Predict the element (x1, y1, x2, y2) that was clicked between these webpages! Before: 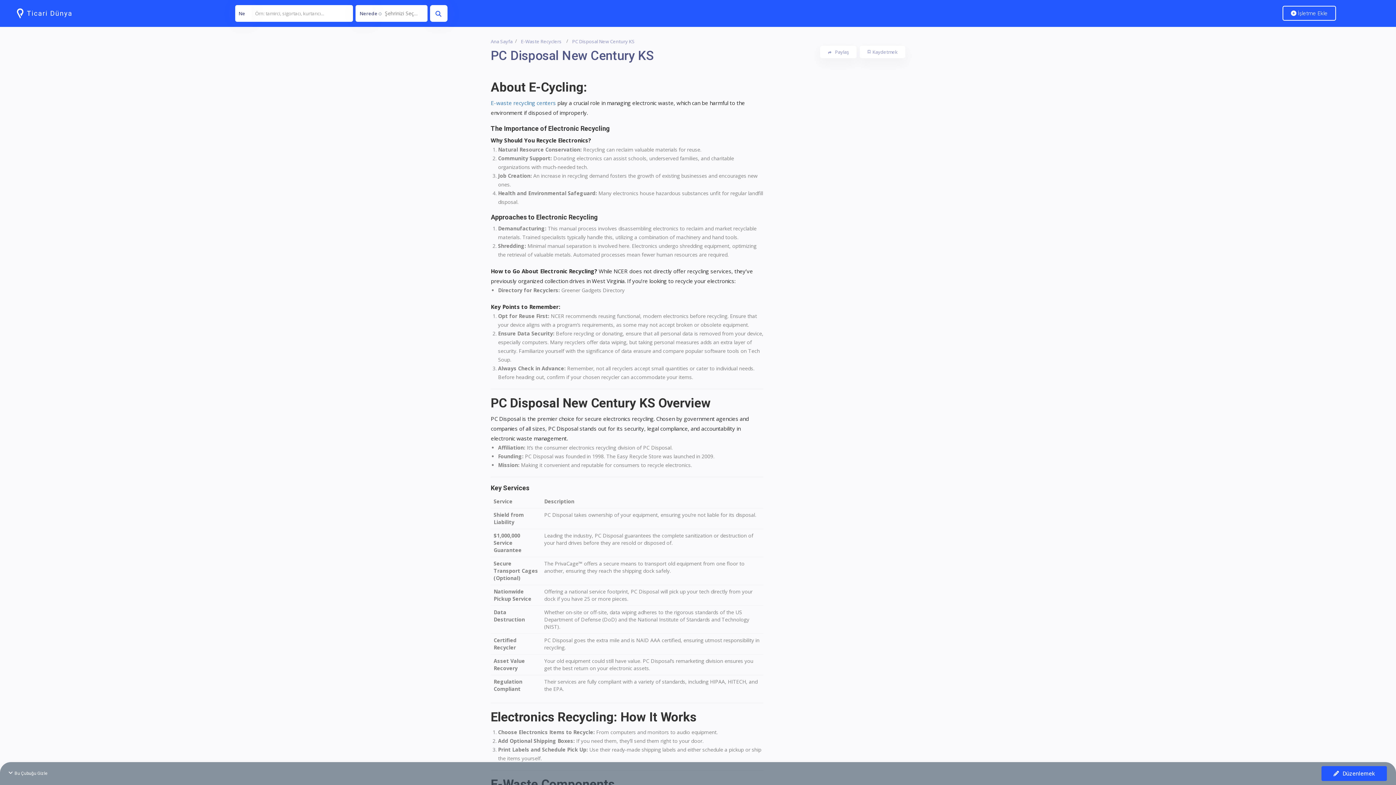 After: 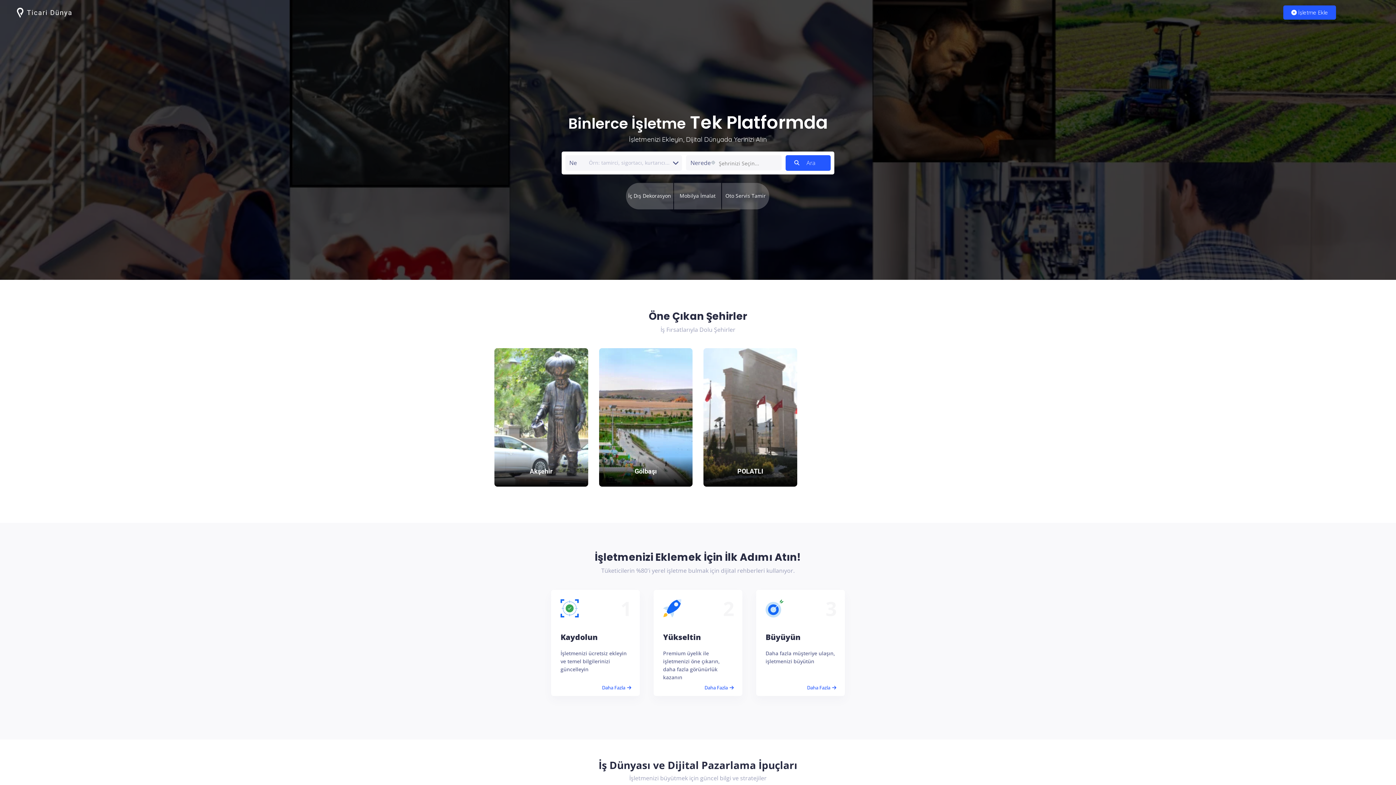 Action: label: Ana Sayfa bbox: (490, 38, 512, 44)